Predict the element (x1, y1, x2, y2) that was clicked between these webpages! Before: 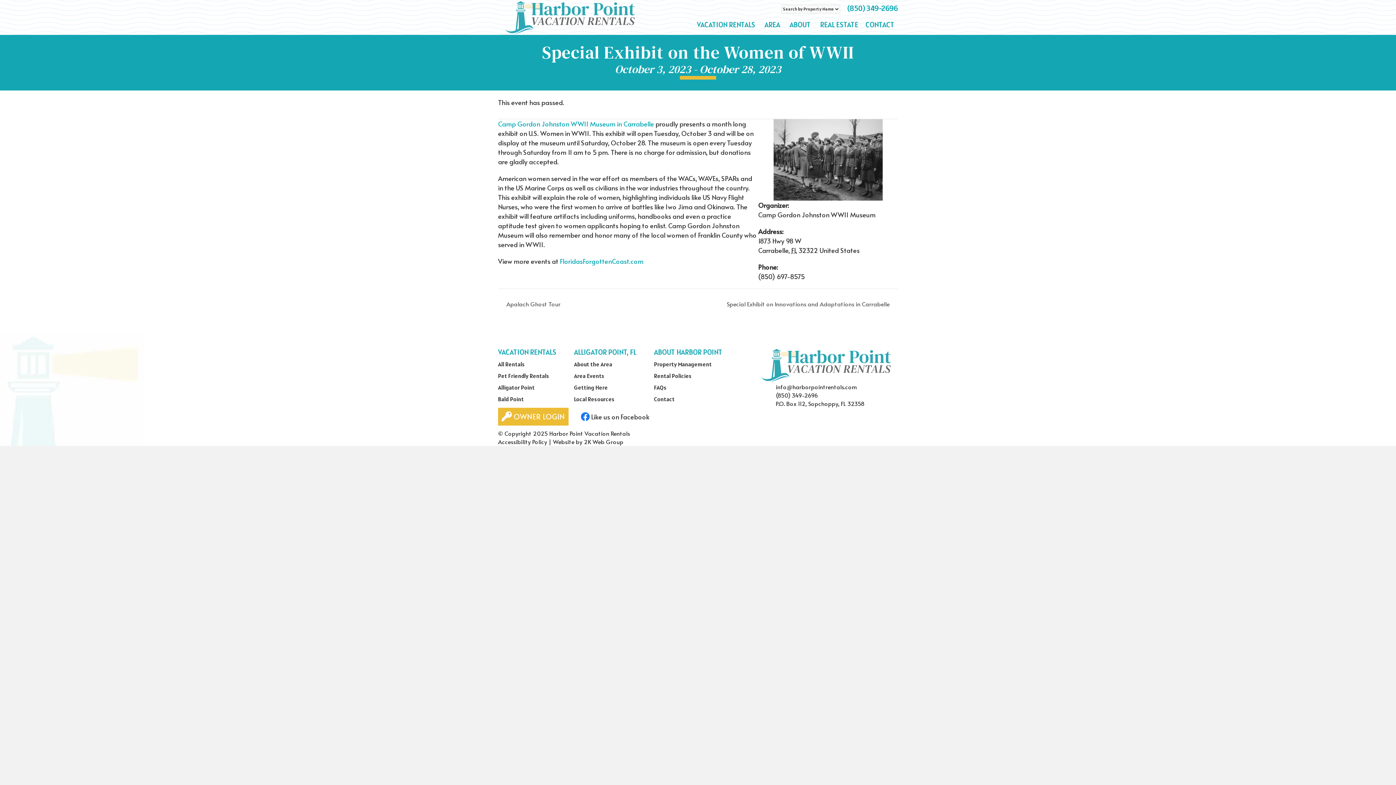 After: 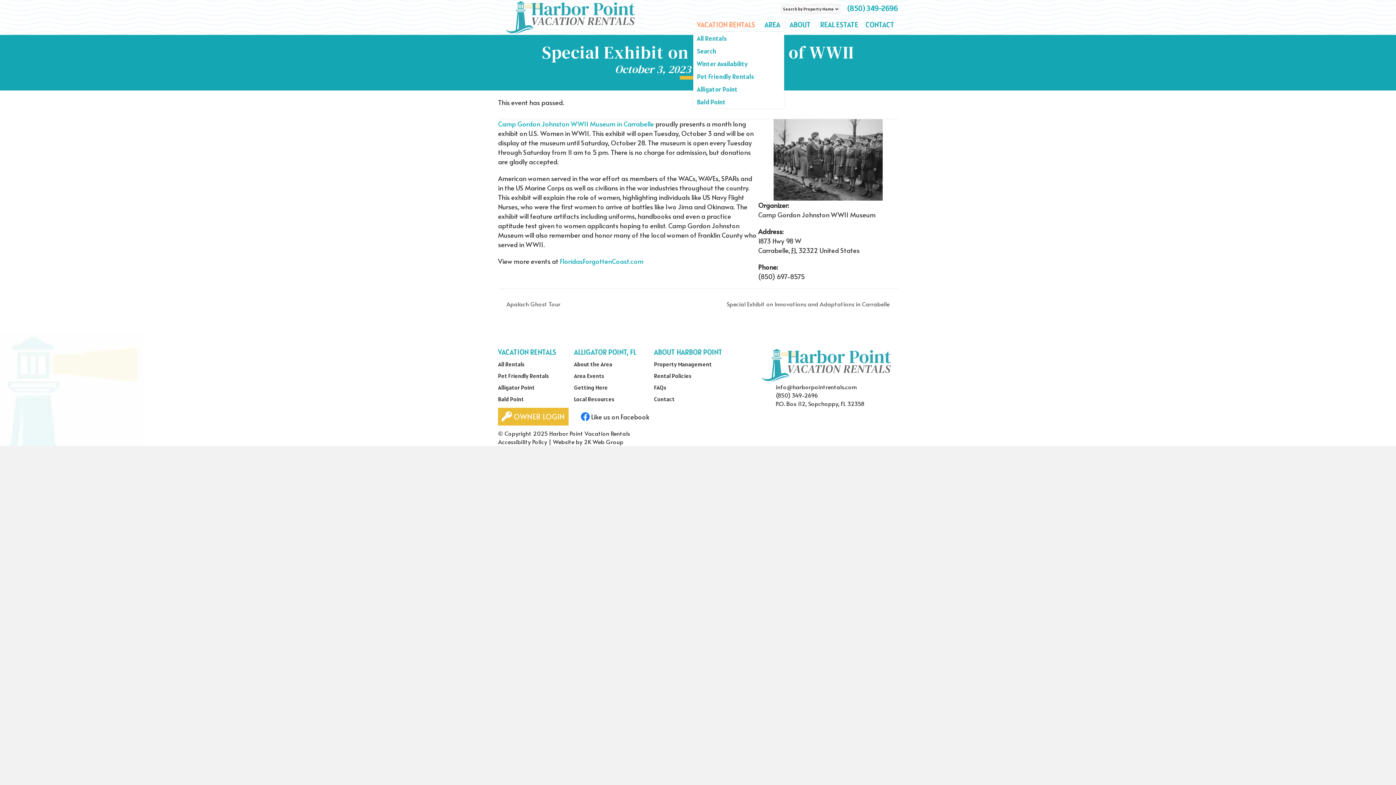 Action: label: VACATION RENTALS bbox: (693, 17, 761, 32)